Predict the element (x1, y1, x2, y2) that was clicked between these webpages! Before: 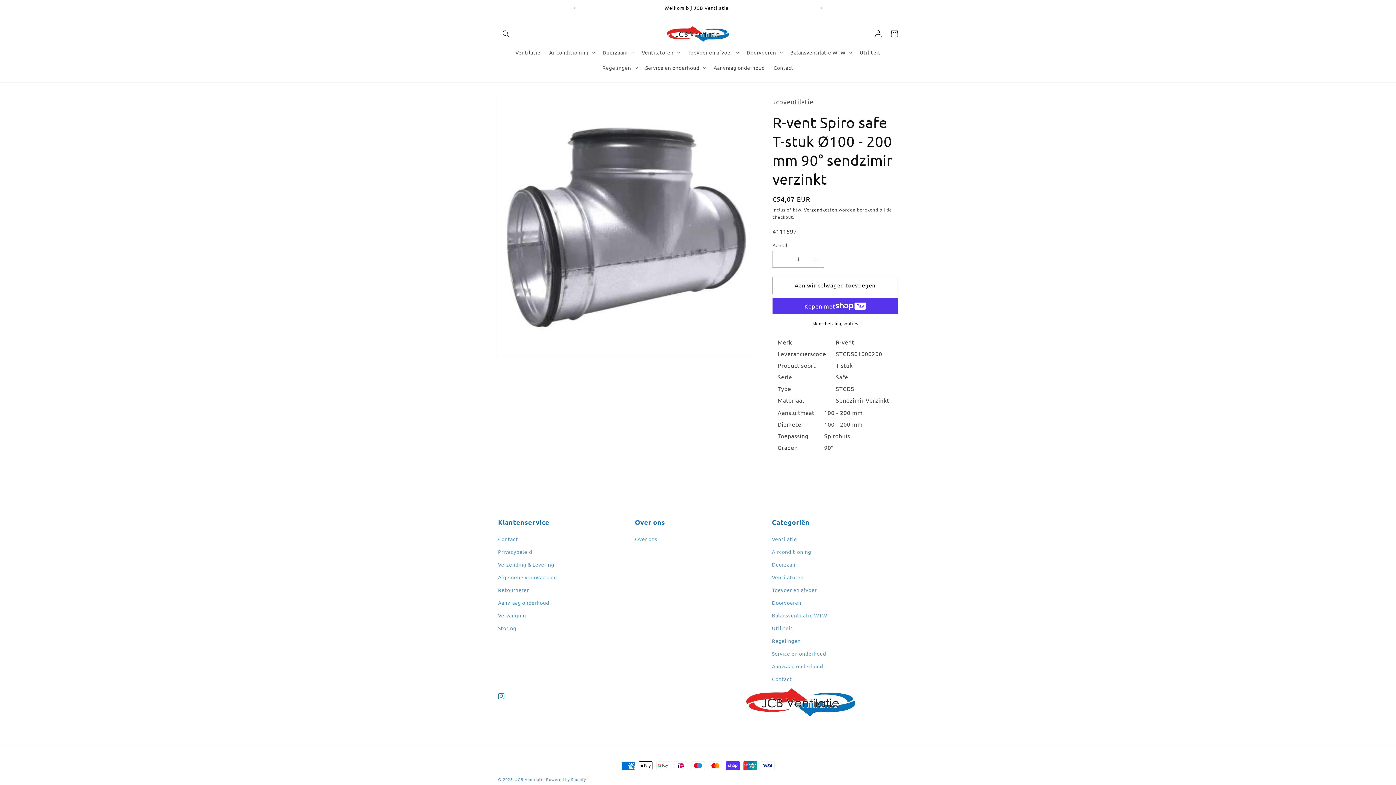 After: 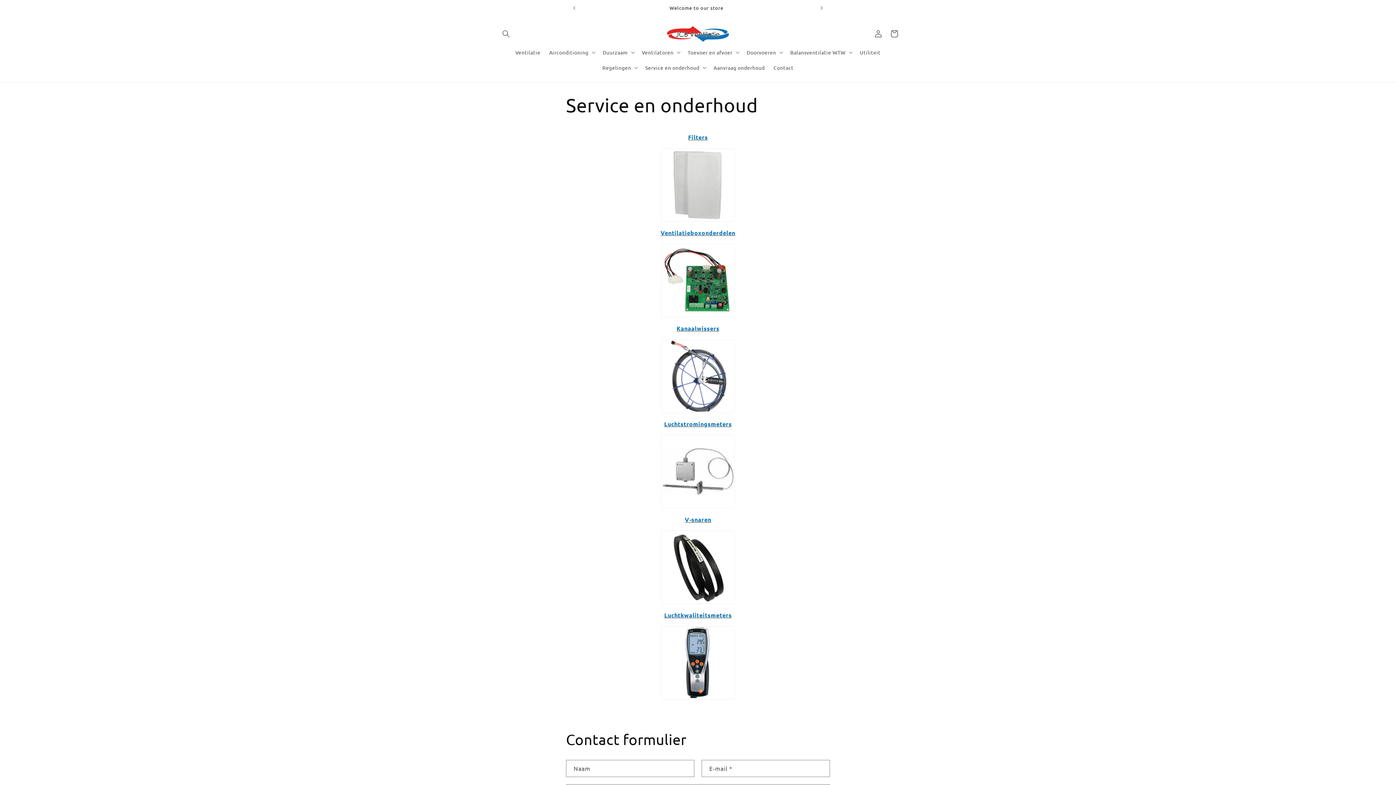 Action: label: Service en onderhoud bbox: (772, 647, 826, 660)